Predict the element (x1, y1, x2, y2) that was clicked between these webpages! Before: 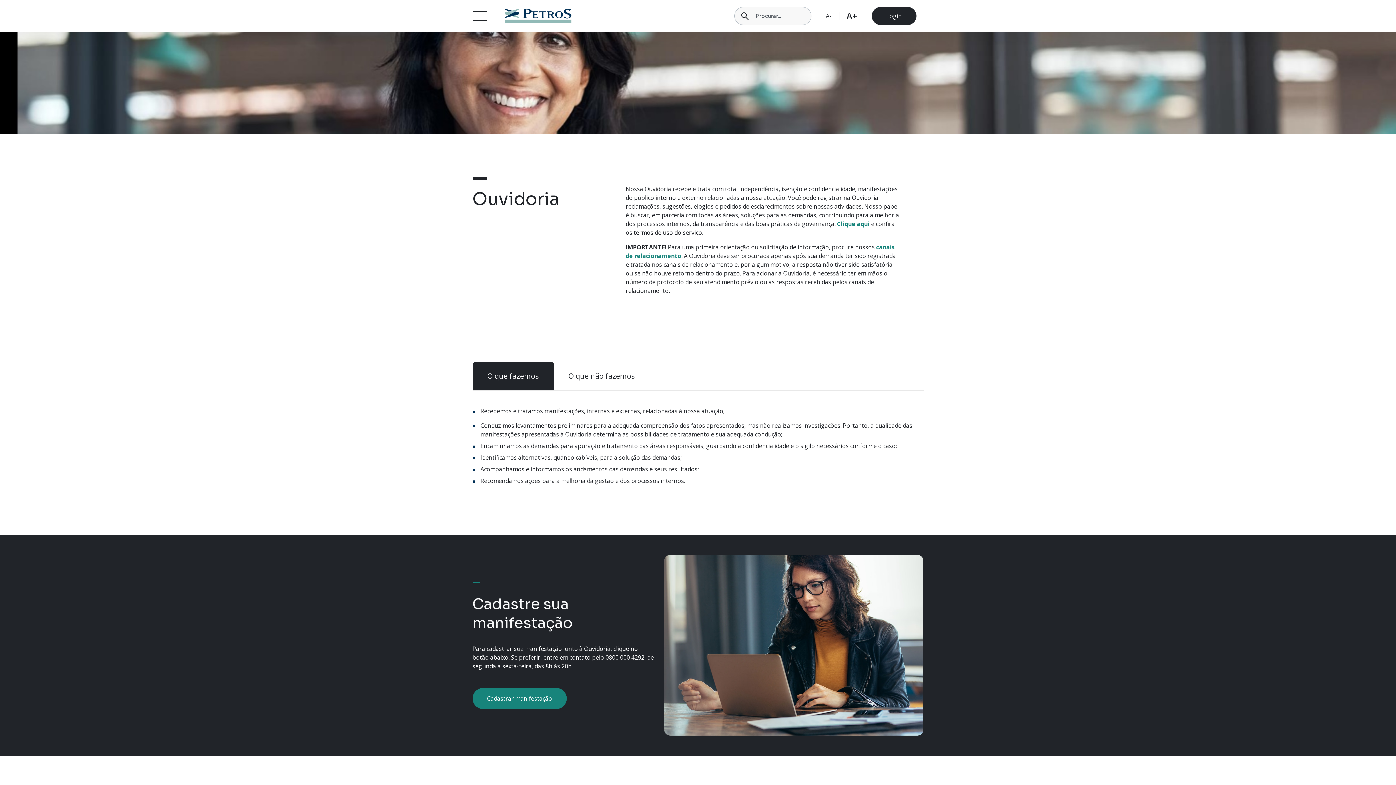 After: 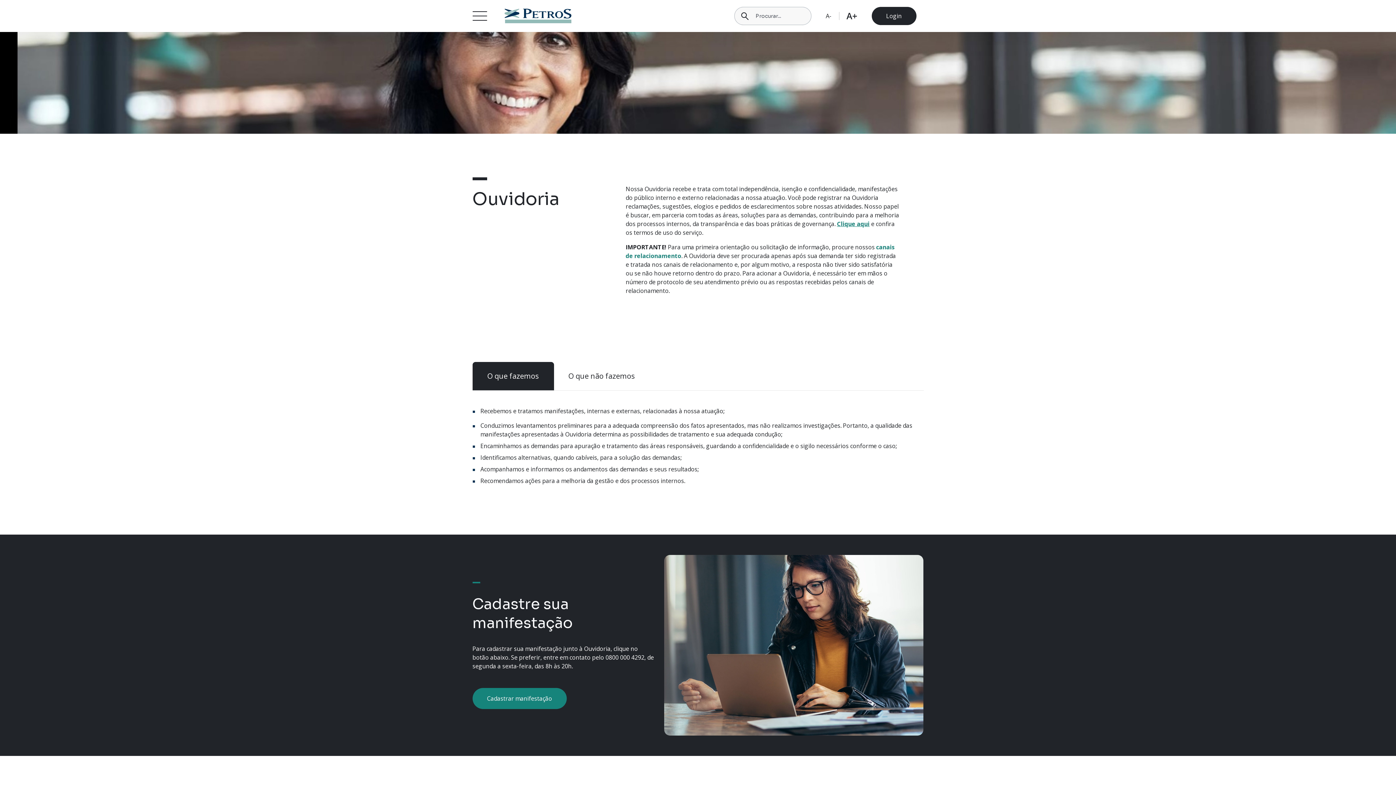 Action: bbox: (837, 220, 869, 228) label: Clique aqui